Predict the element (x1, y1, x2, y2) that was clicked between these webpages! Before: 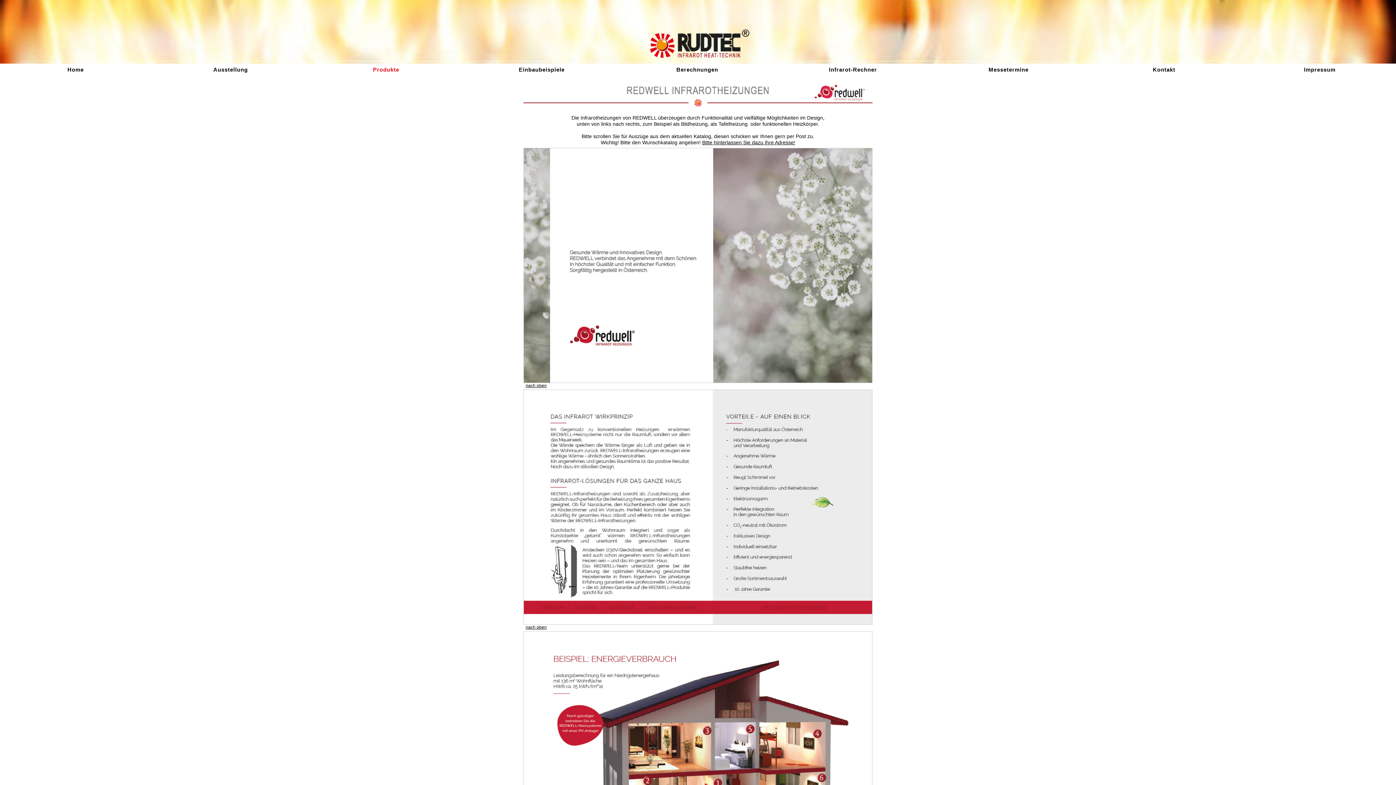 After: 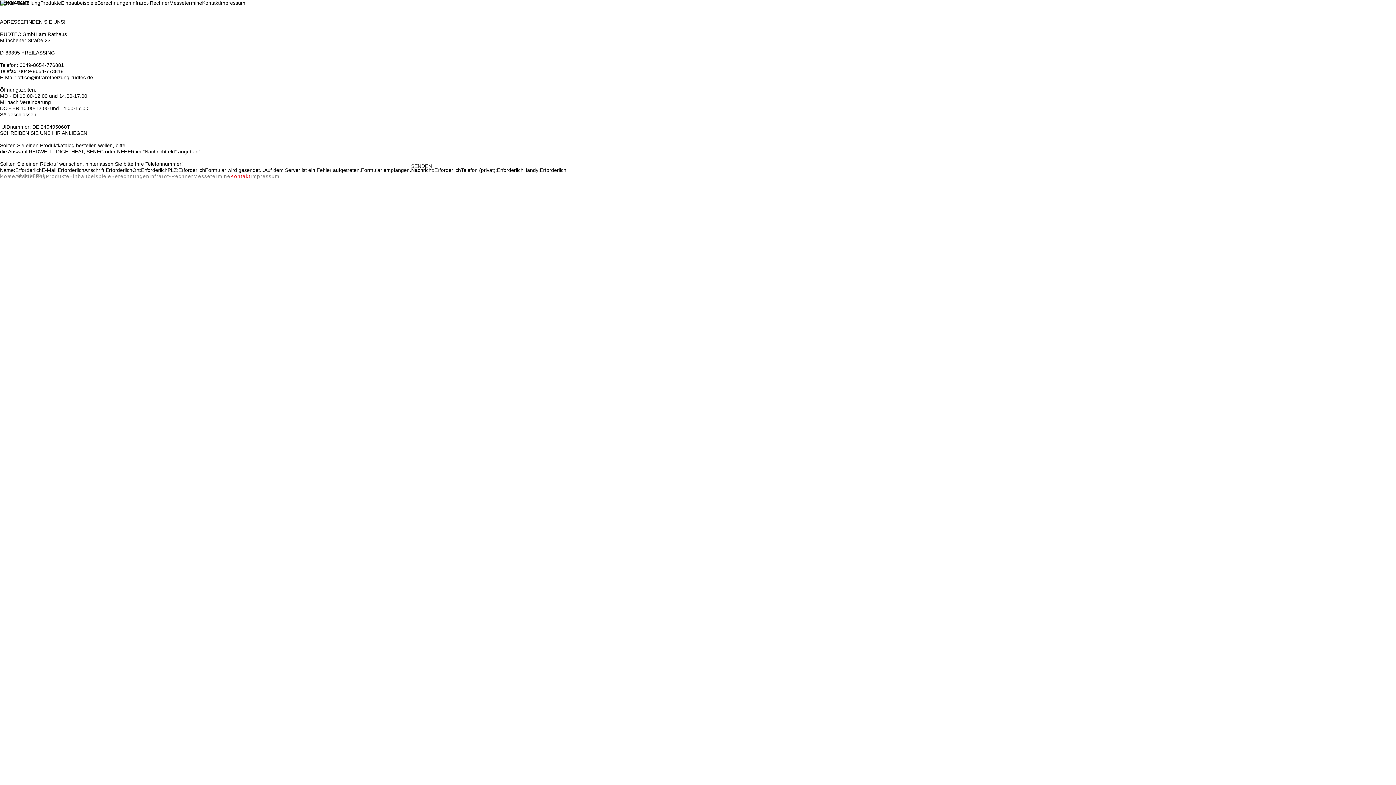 Action: label: Kontakt bbox: (1088, 63, 1240, 76)